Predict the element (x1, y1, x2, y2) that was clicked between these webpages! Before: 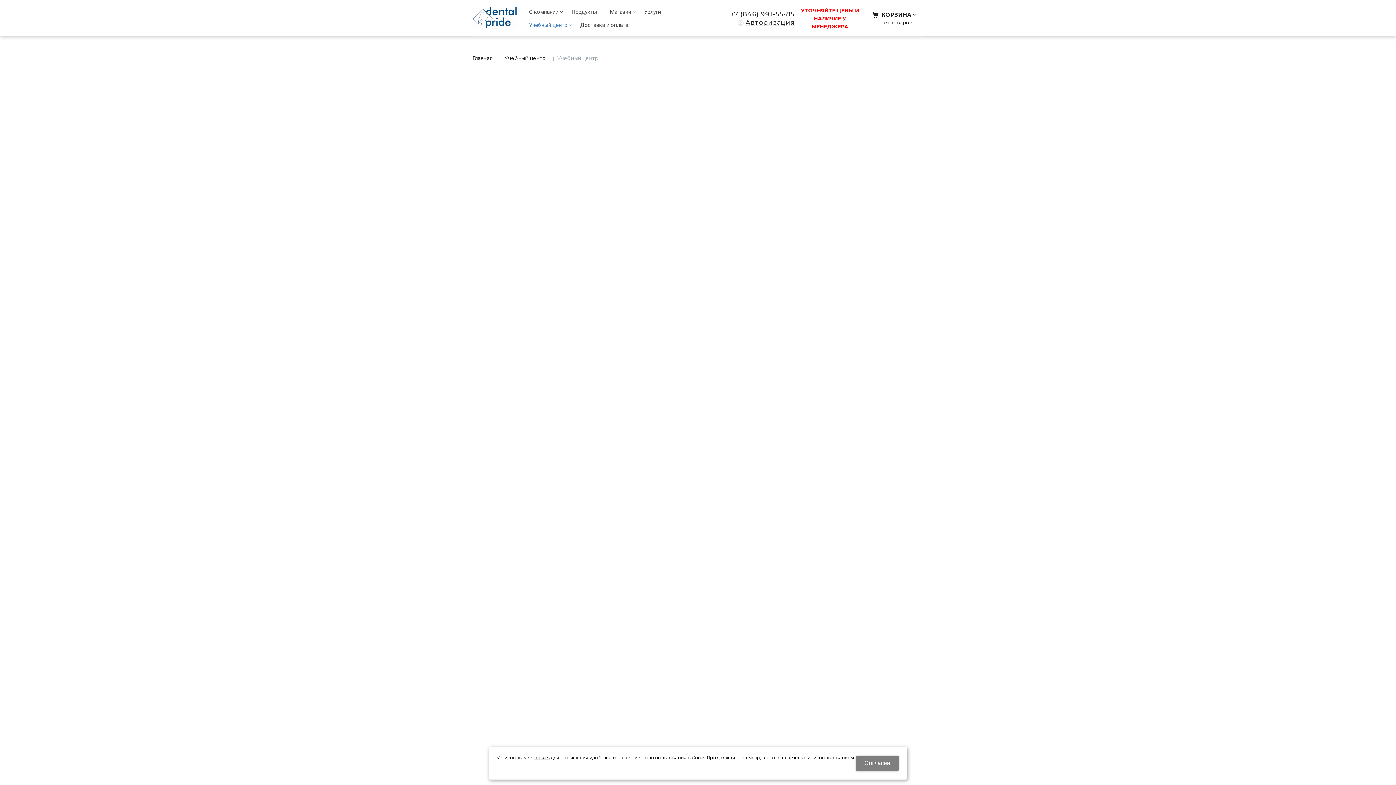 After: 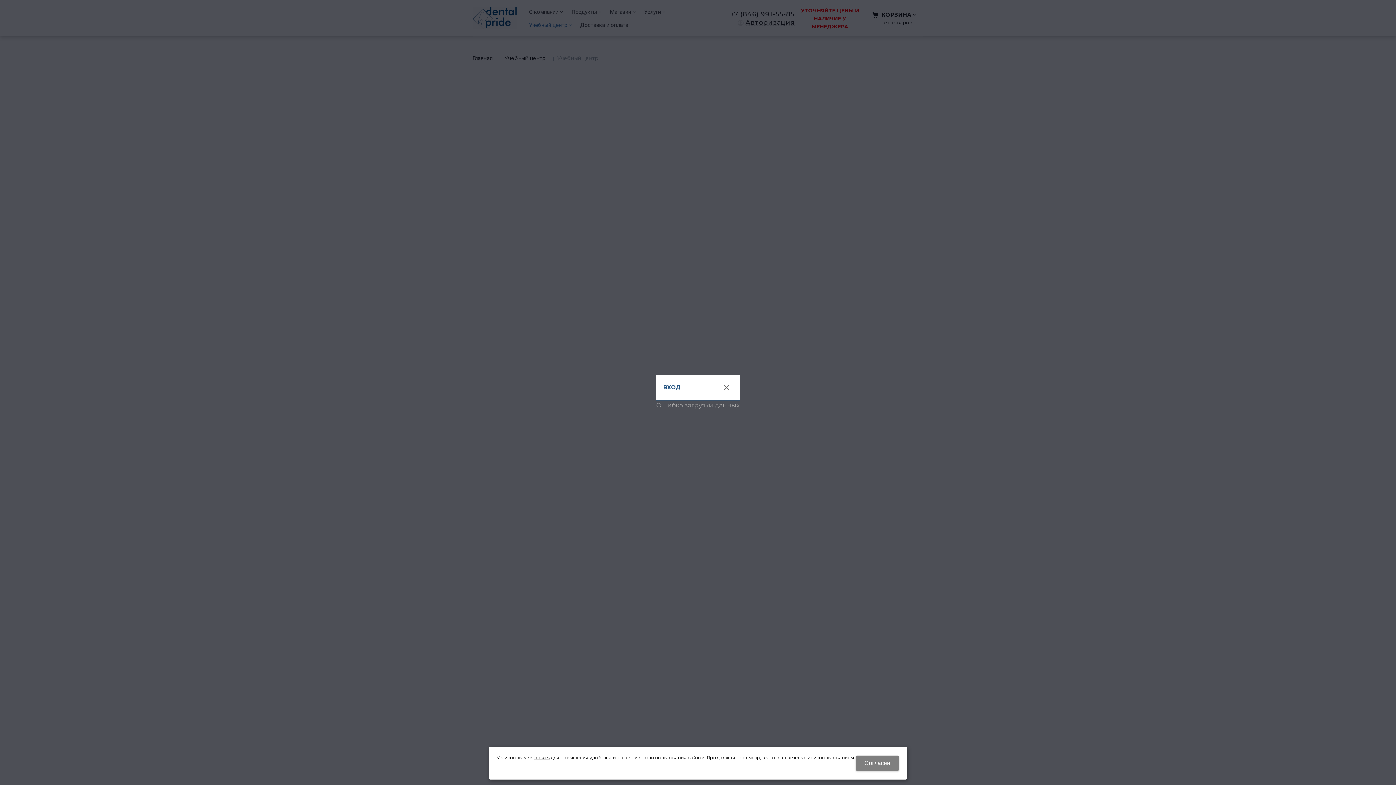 Action: label: Авторизация bbox: (745, 19, 794, 25)